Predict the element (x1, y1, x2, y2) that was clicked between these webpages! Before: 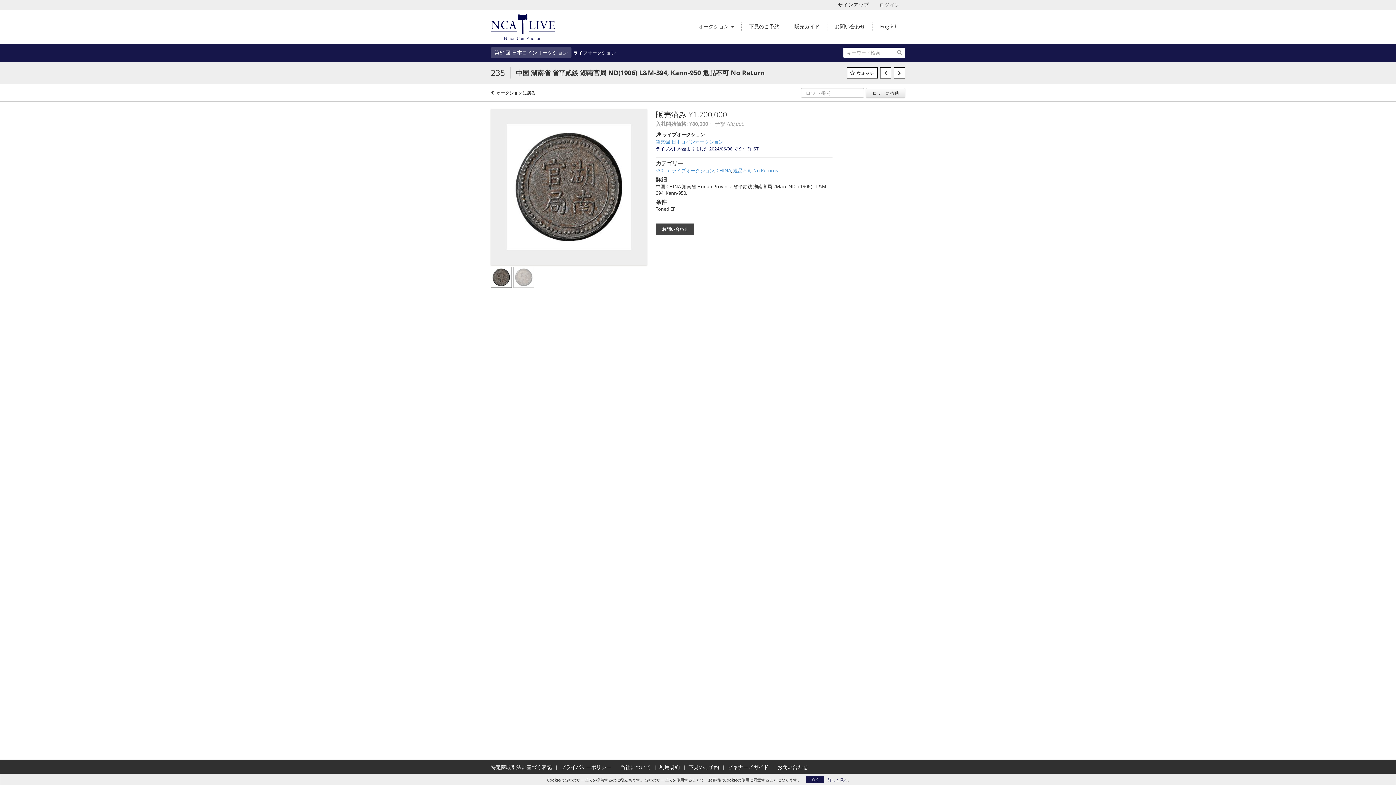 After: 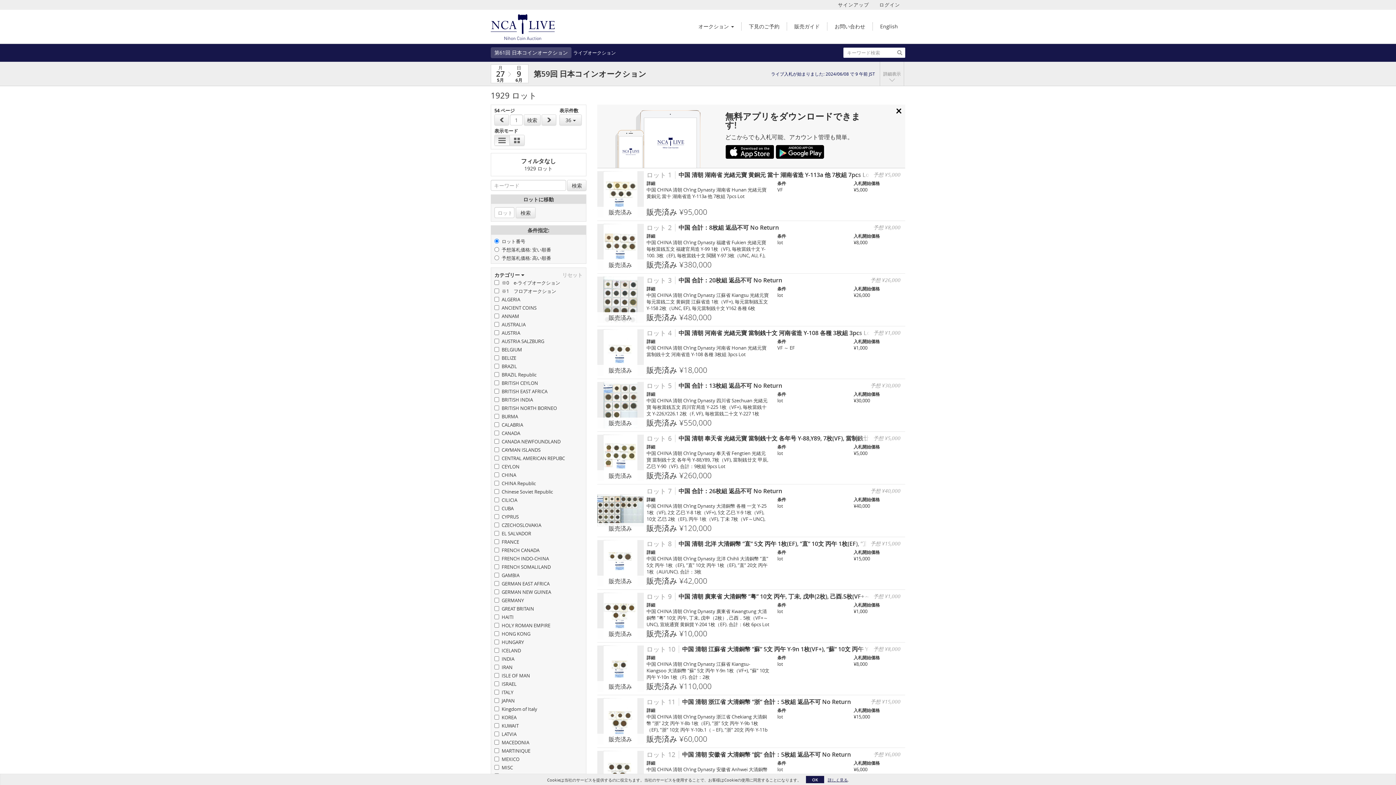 Action: bbox: (496, 89, 535, 96) label: オークションに戻る